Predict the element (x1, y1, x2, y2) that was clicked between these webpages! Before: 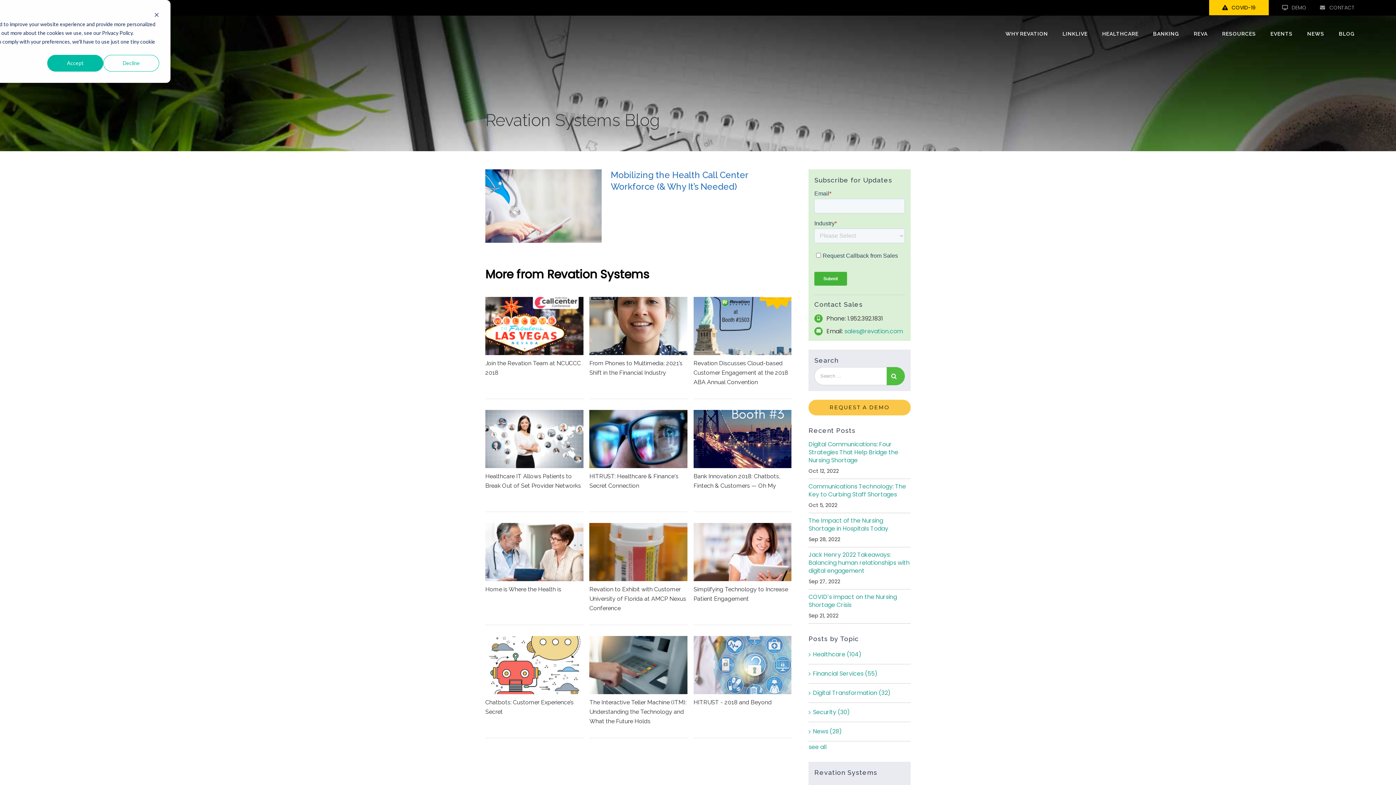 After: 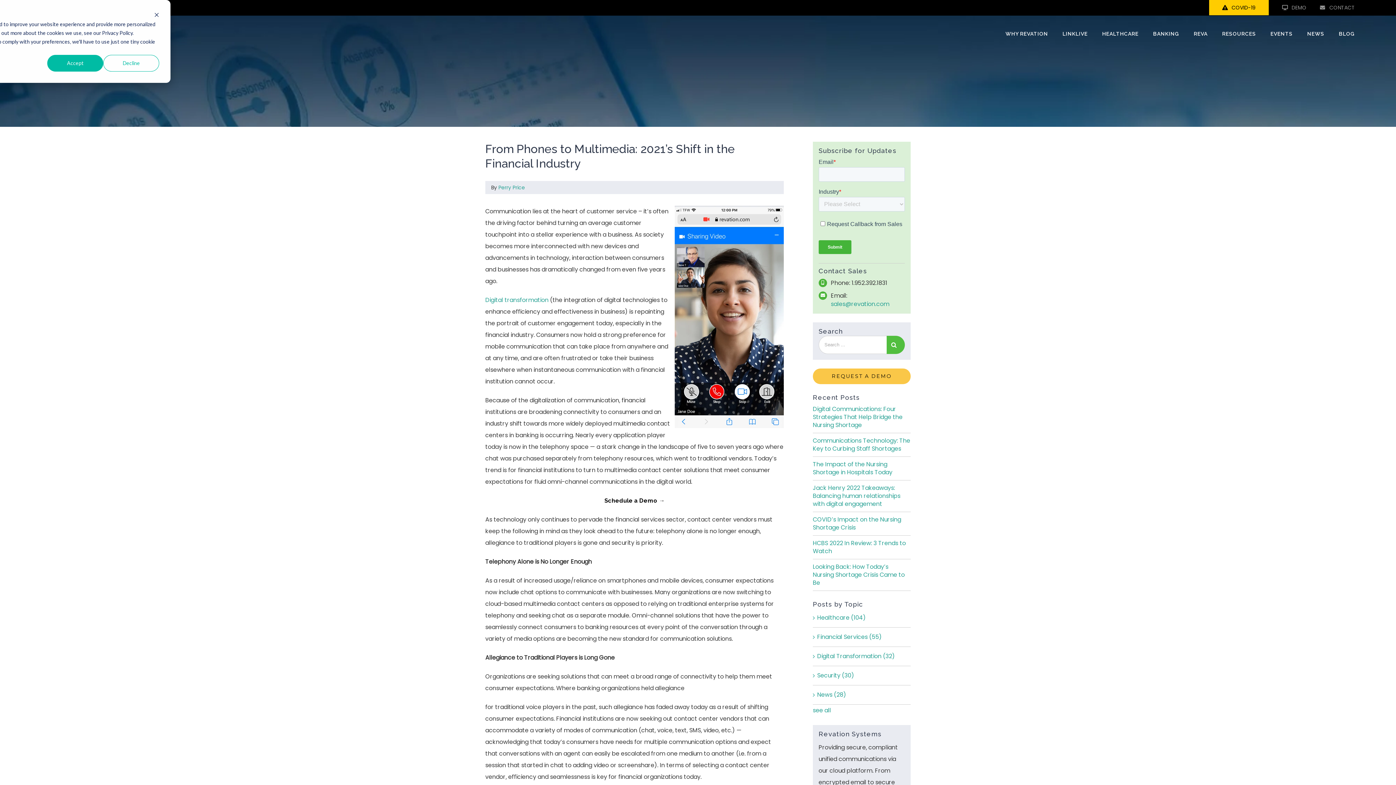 Action: label: From Phones to Multimedia: 2021’s Shift in the Financial Industry bbox: (589, 358, 687, 388)